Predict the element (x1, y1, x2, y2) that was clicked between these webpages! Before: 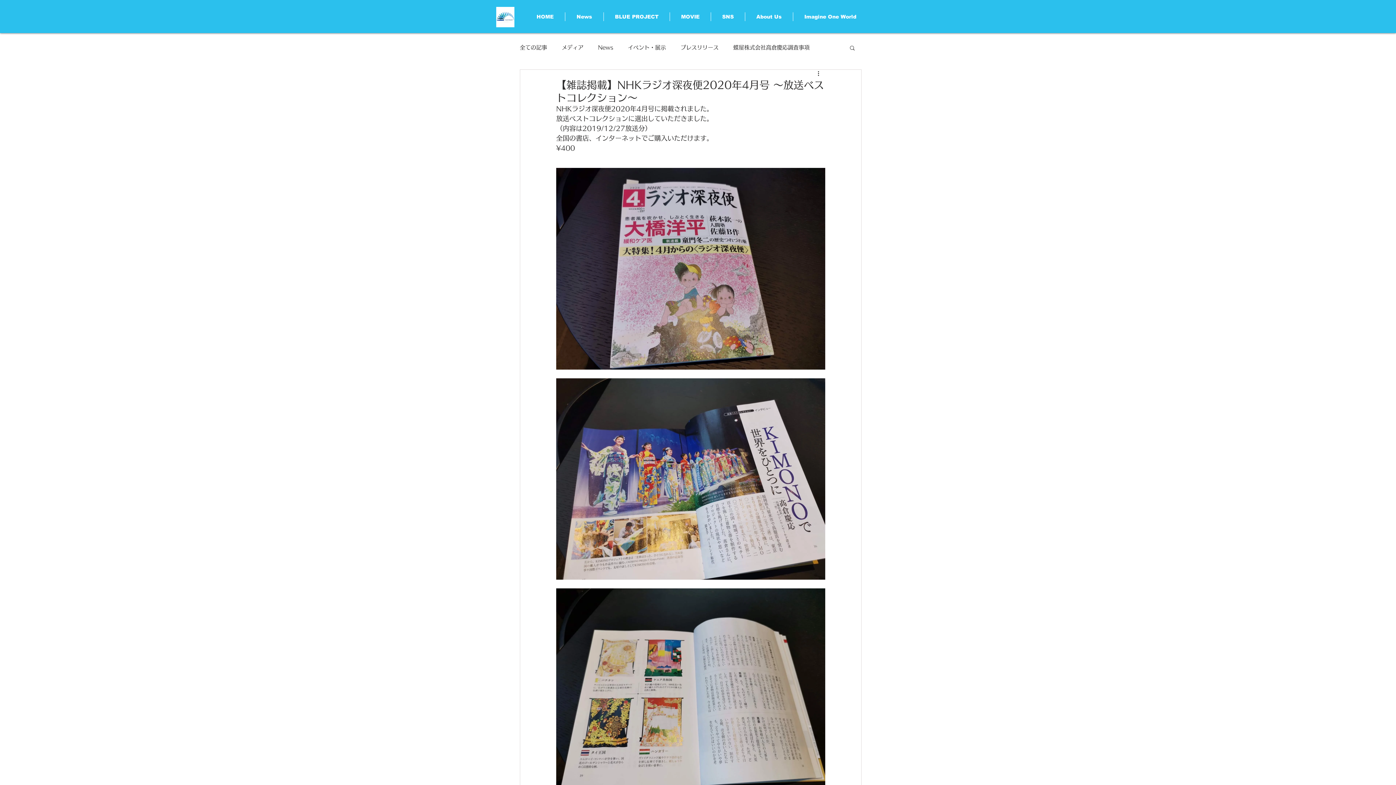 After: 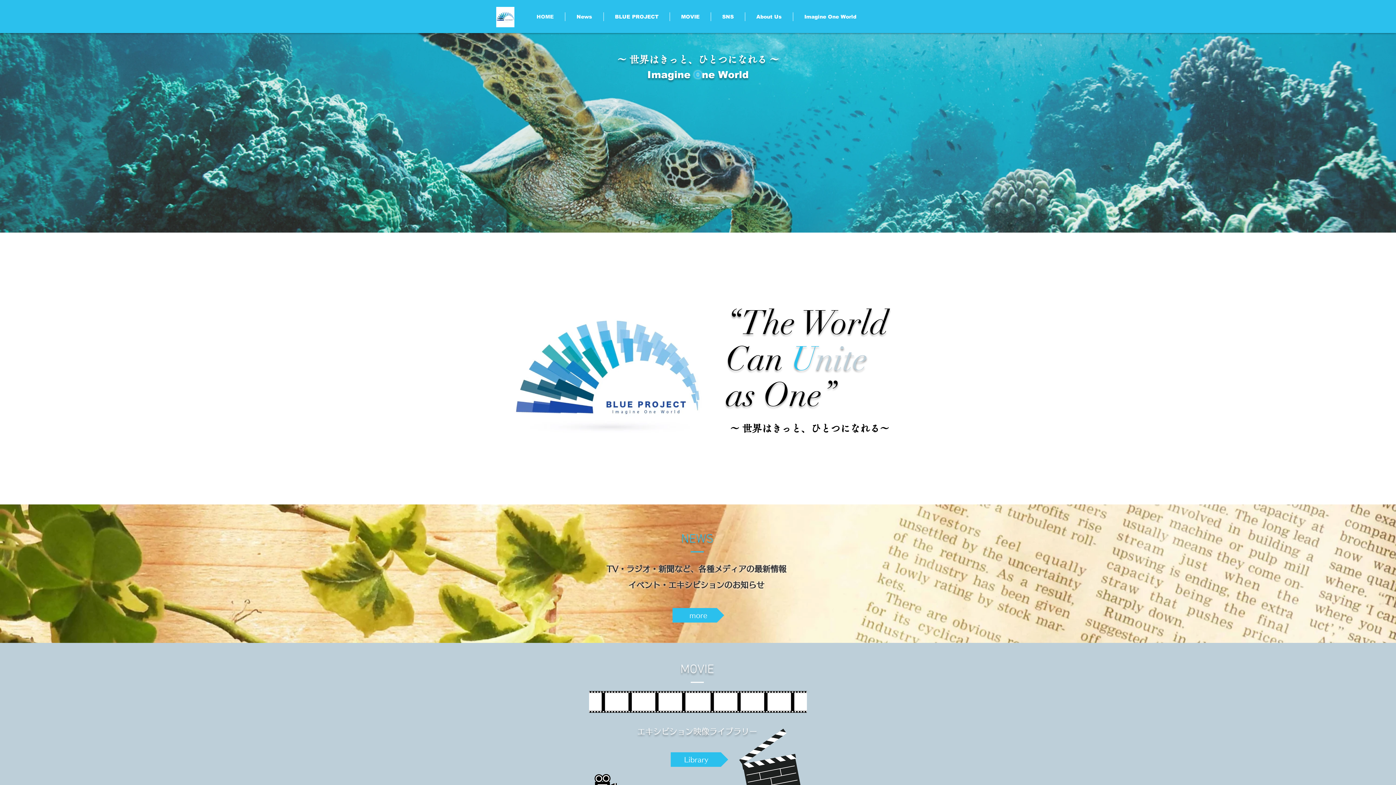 Action: label: BLUE PROJECT bbox: (604, 12, 669, 21)